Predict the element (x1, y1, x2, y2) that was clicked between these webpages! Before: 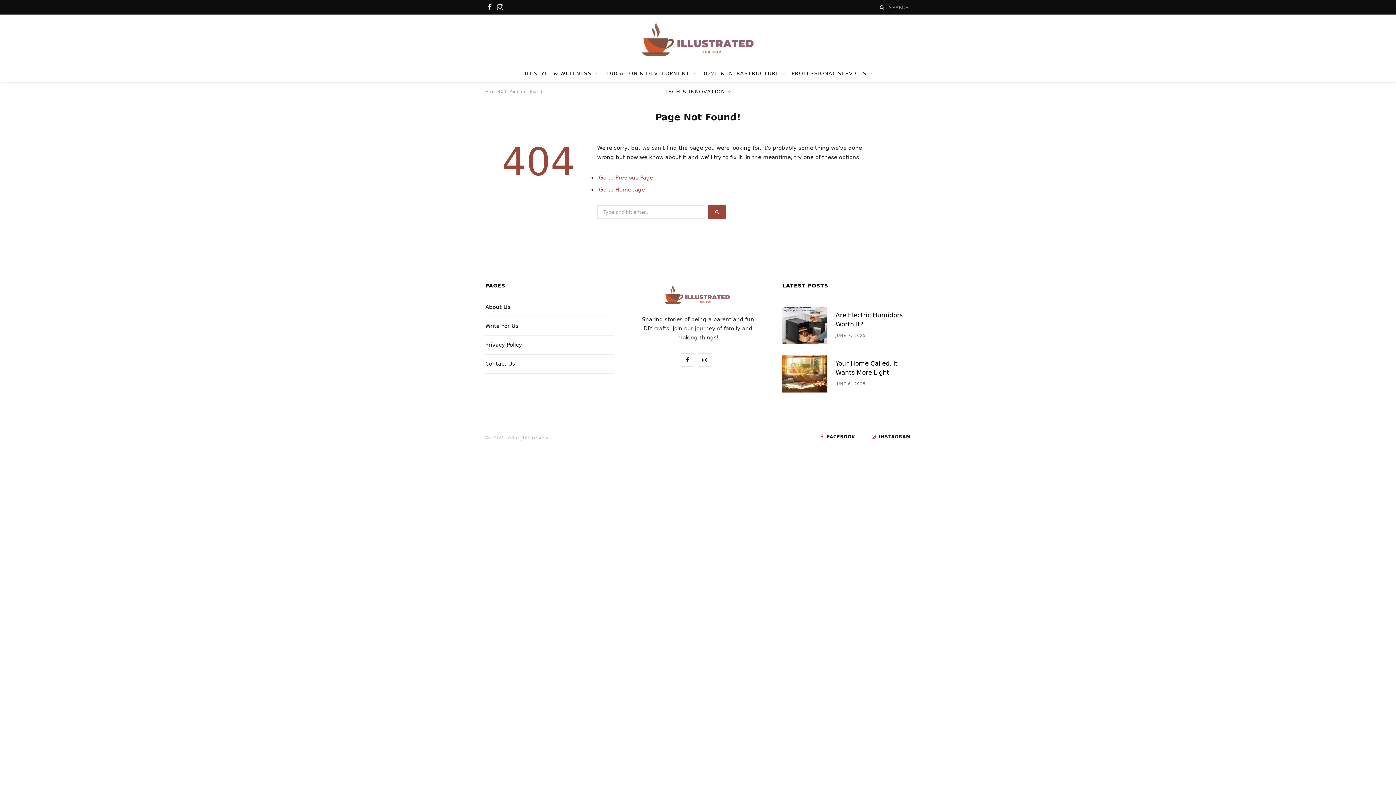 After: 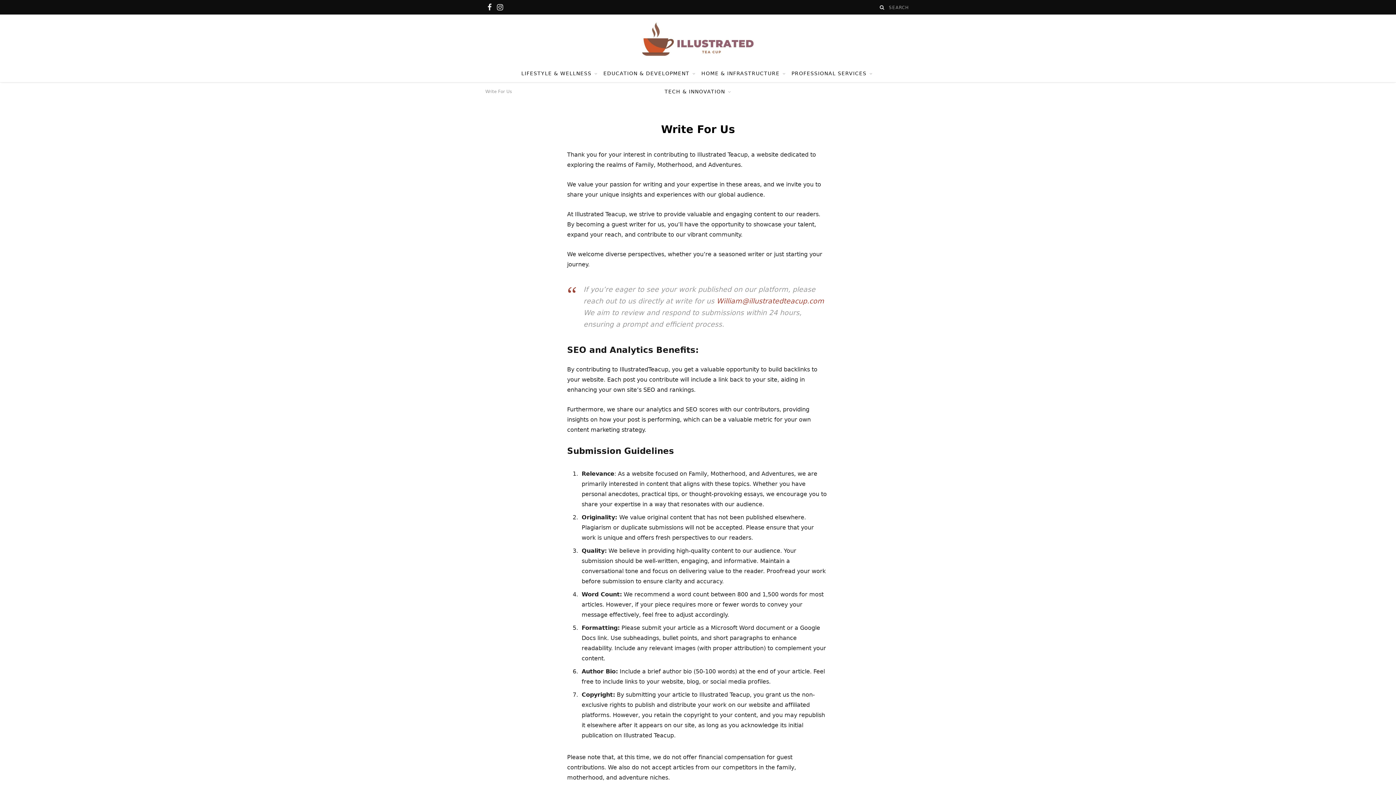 Action: bbox: (485, 322, 518, 329) label: Write For Us